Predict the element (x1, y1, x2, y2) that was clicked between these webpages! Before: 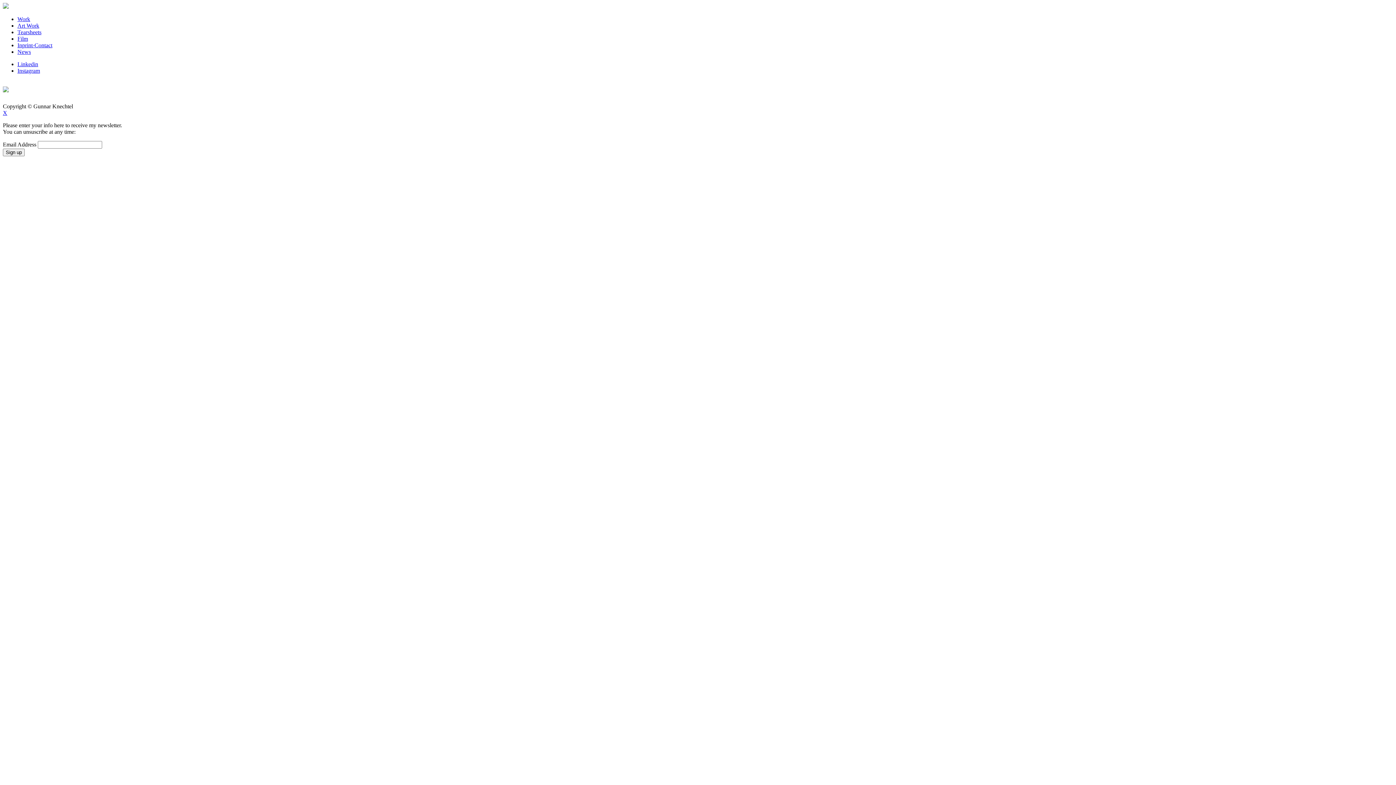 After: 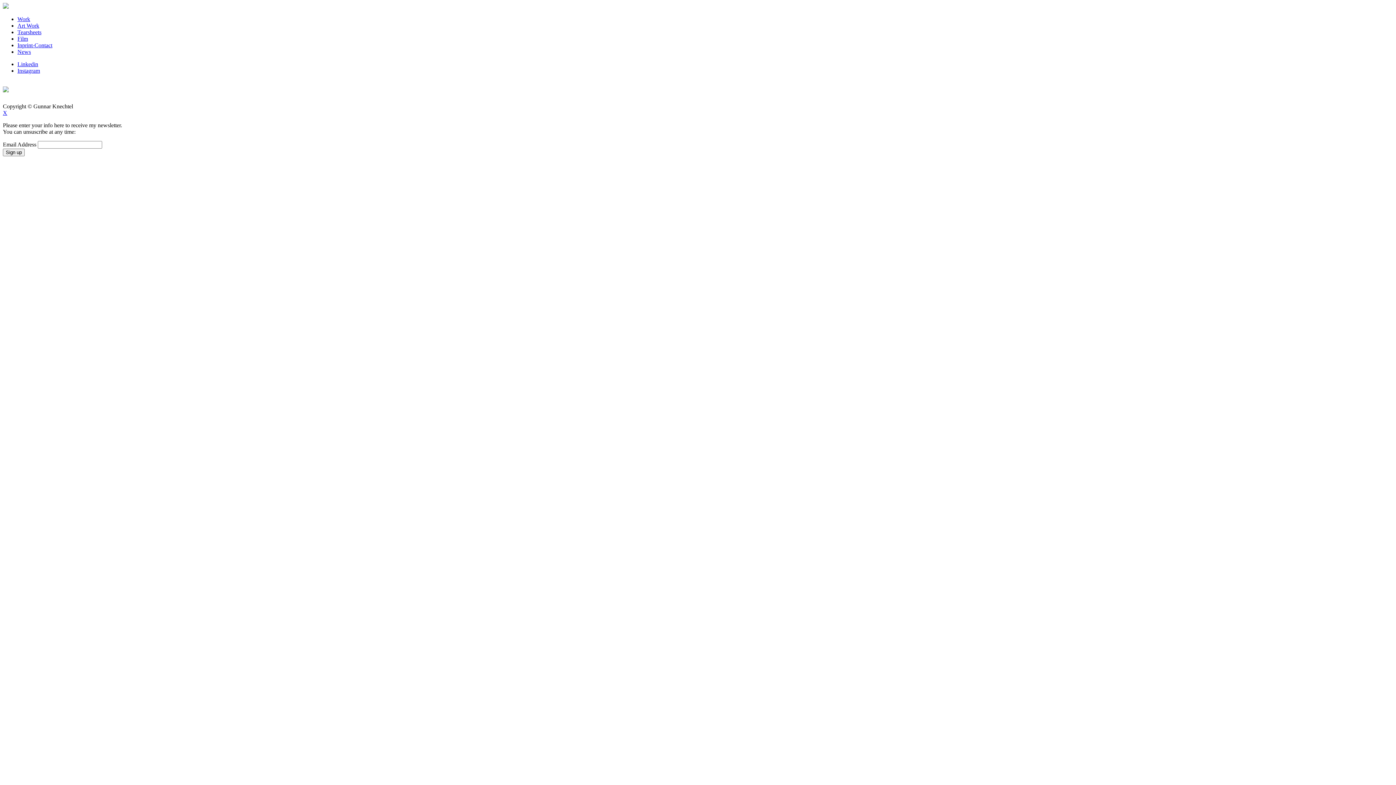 Action: label: Instagram bbox: (17, 67, 40, 73)